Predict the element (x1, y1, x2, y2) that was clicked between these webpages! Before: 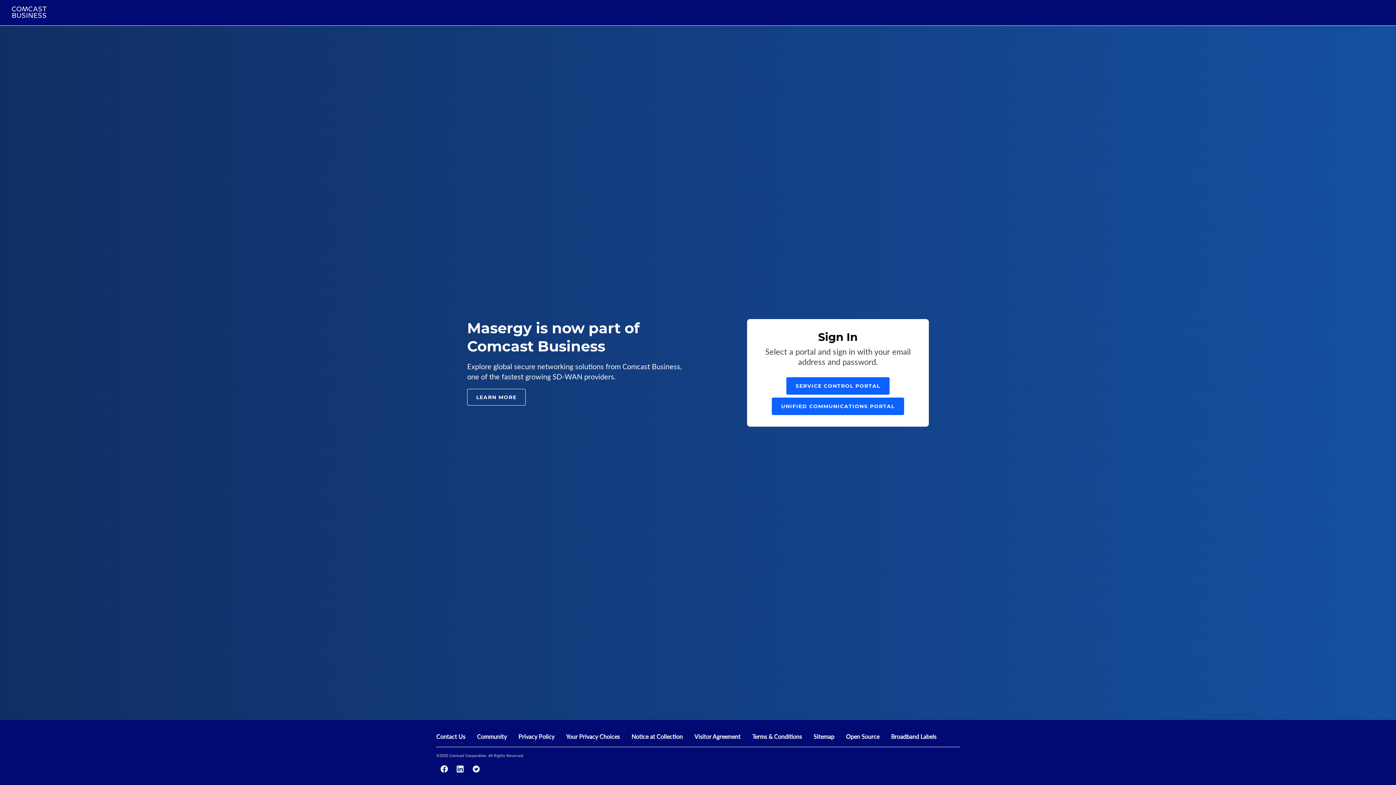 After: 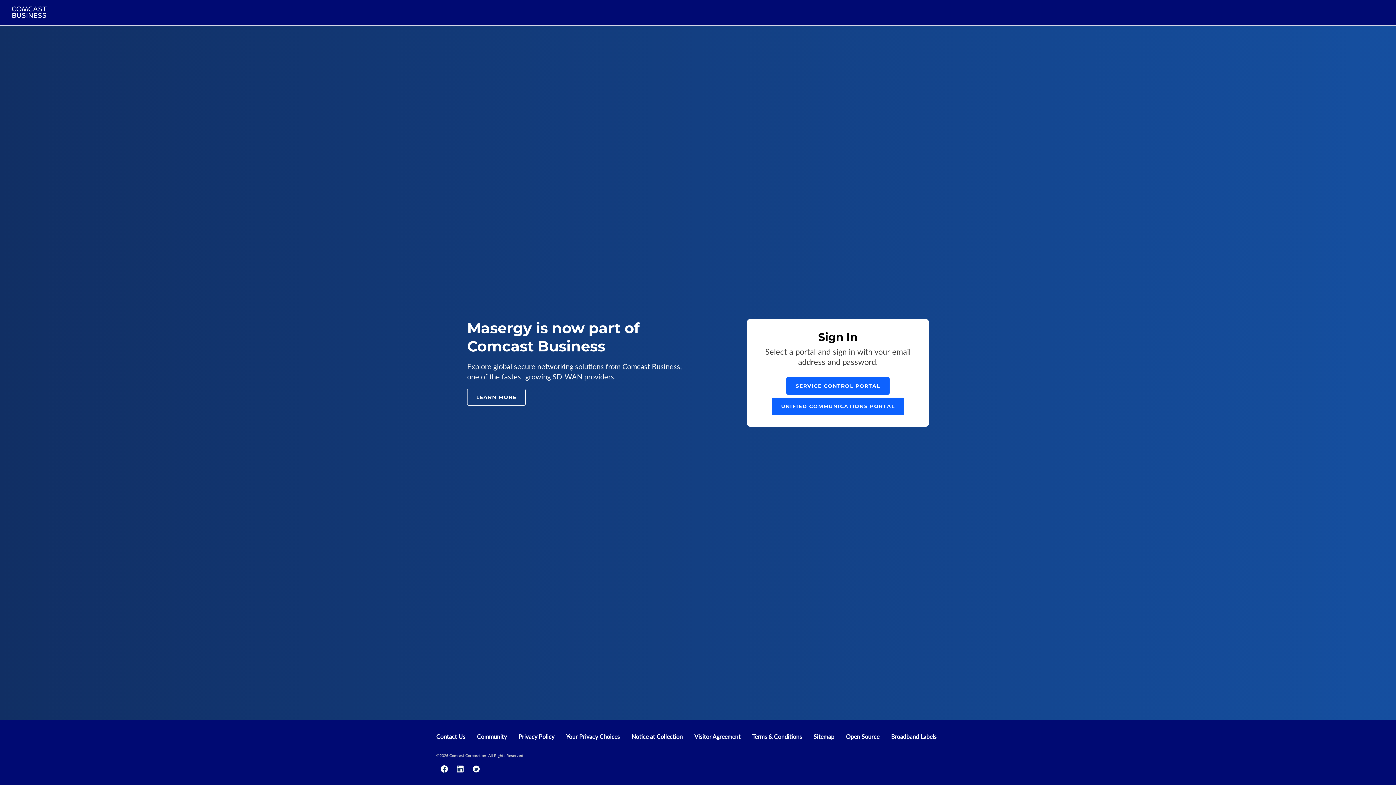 Action: label: linkedin bbox: (452, 761, 468, 777)